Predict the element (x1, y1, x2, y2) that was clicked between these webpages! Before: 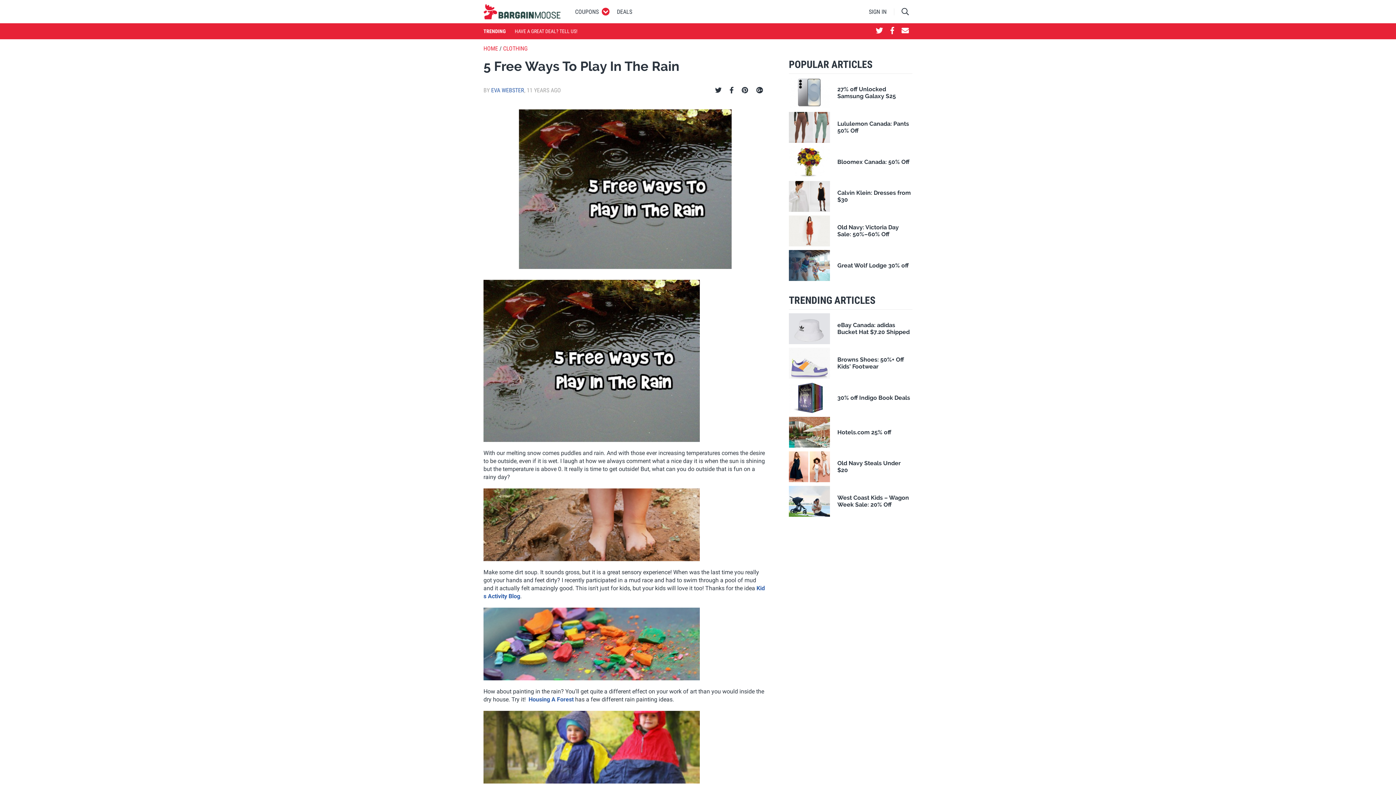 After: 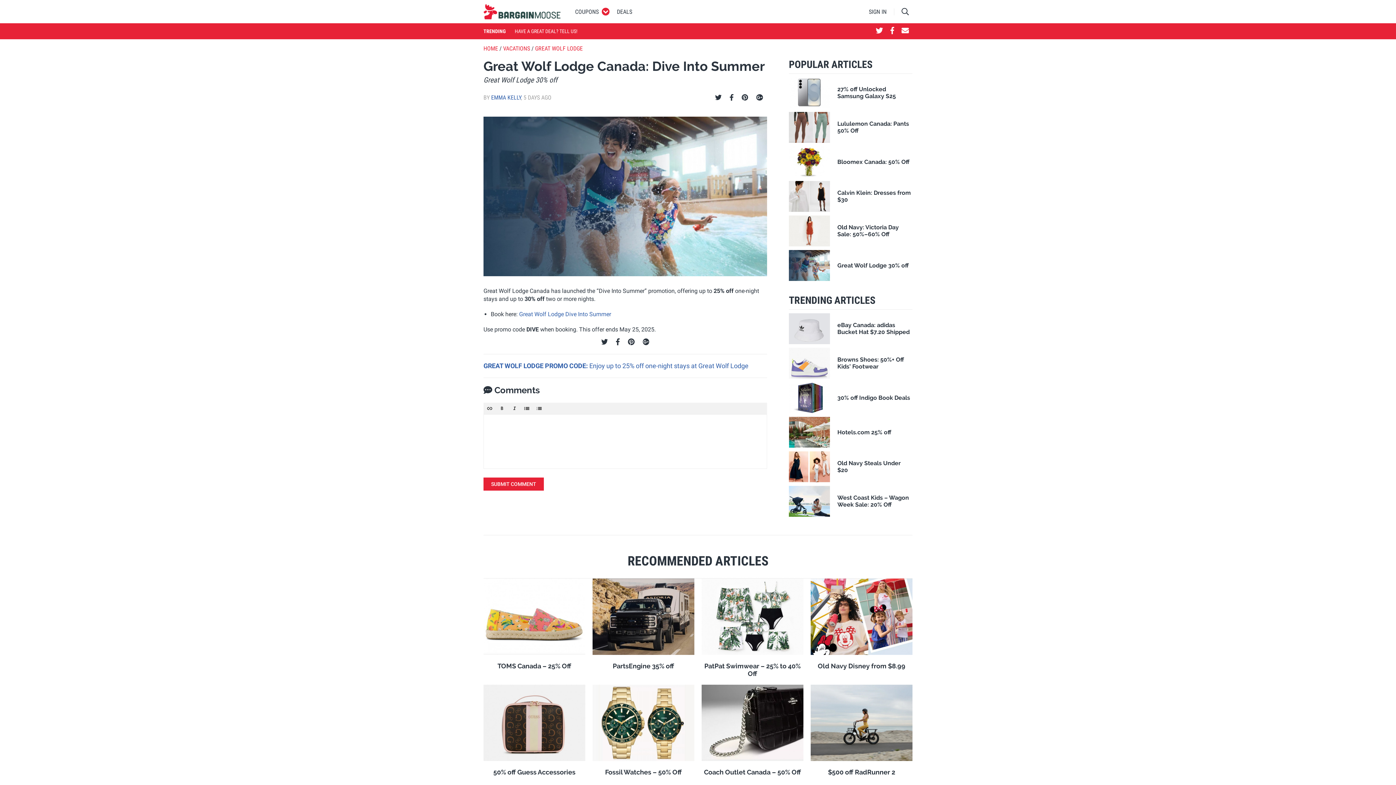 Action: bbox: (789, 250, 912, 281) label: Great Wolf Lodge 30% off